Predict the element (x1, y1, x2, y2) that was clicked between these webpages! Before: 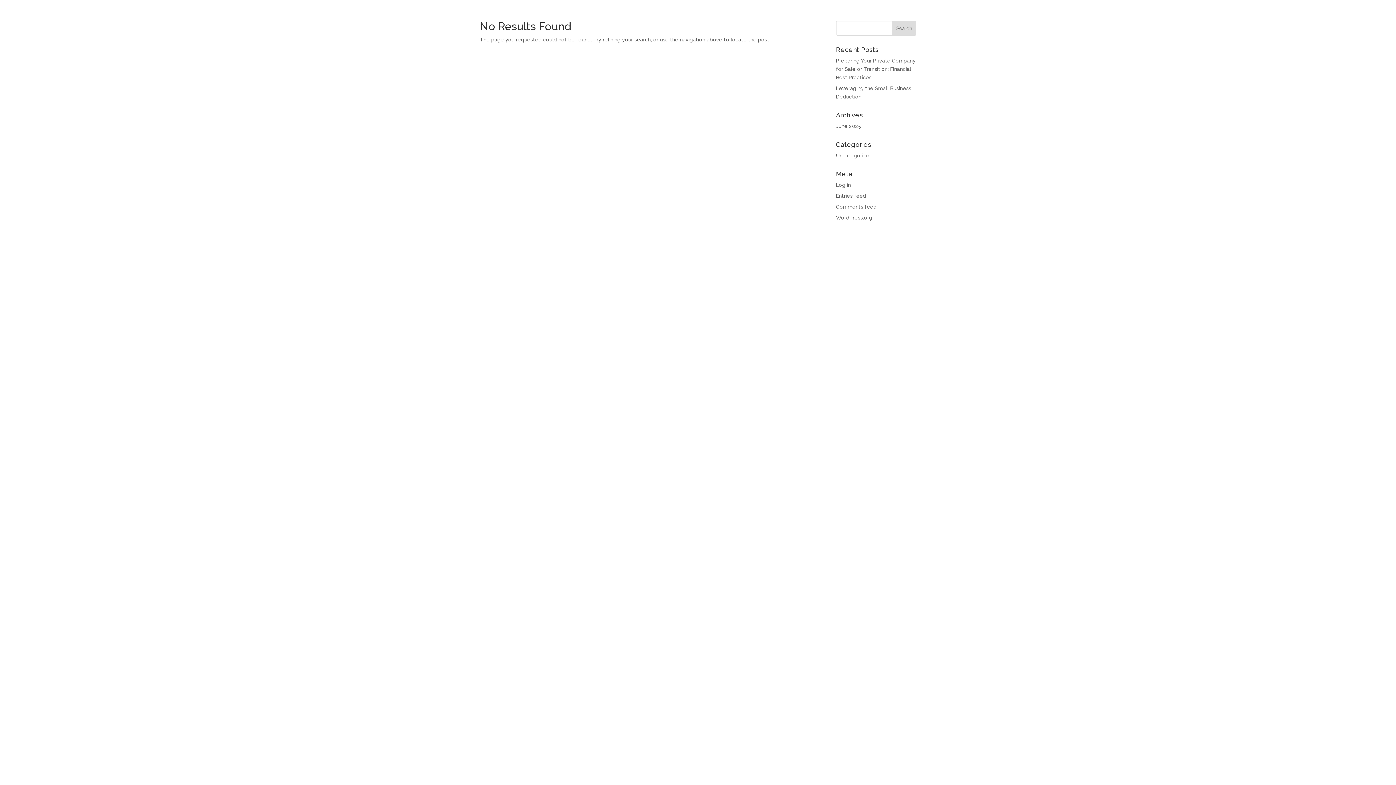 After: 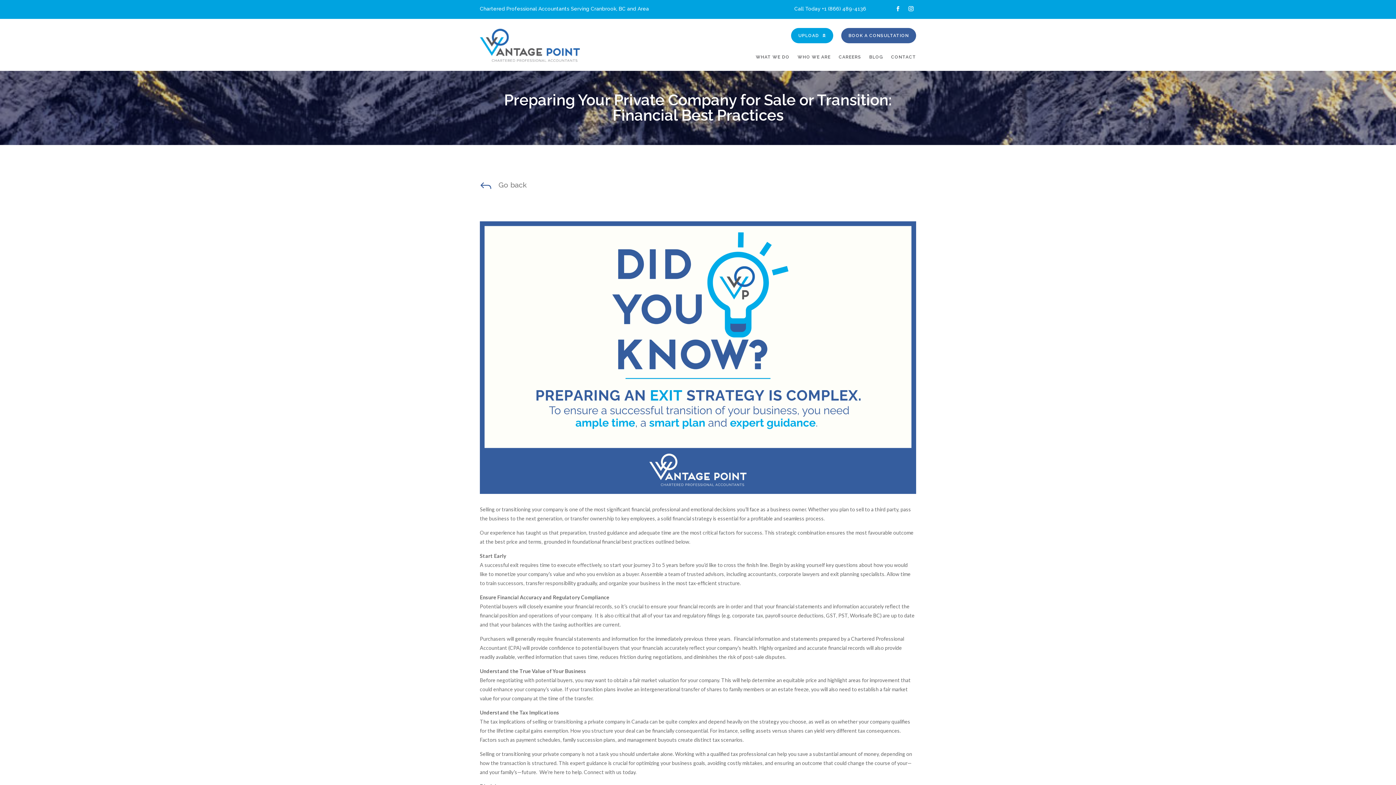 Action: bbox: (836, 57, 915, 80) label: Preparing Your Private Company for Sale or Transition: Financial Best Practices